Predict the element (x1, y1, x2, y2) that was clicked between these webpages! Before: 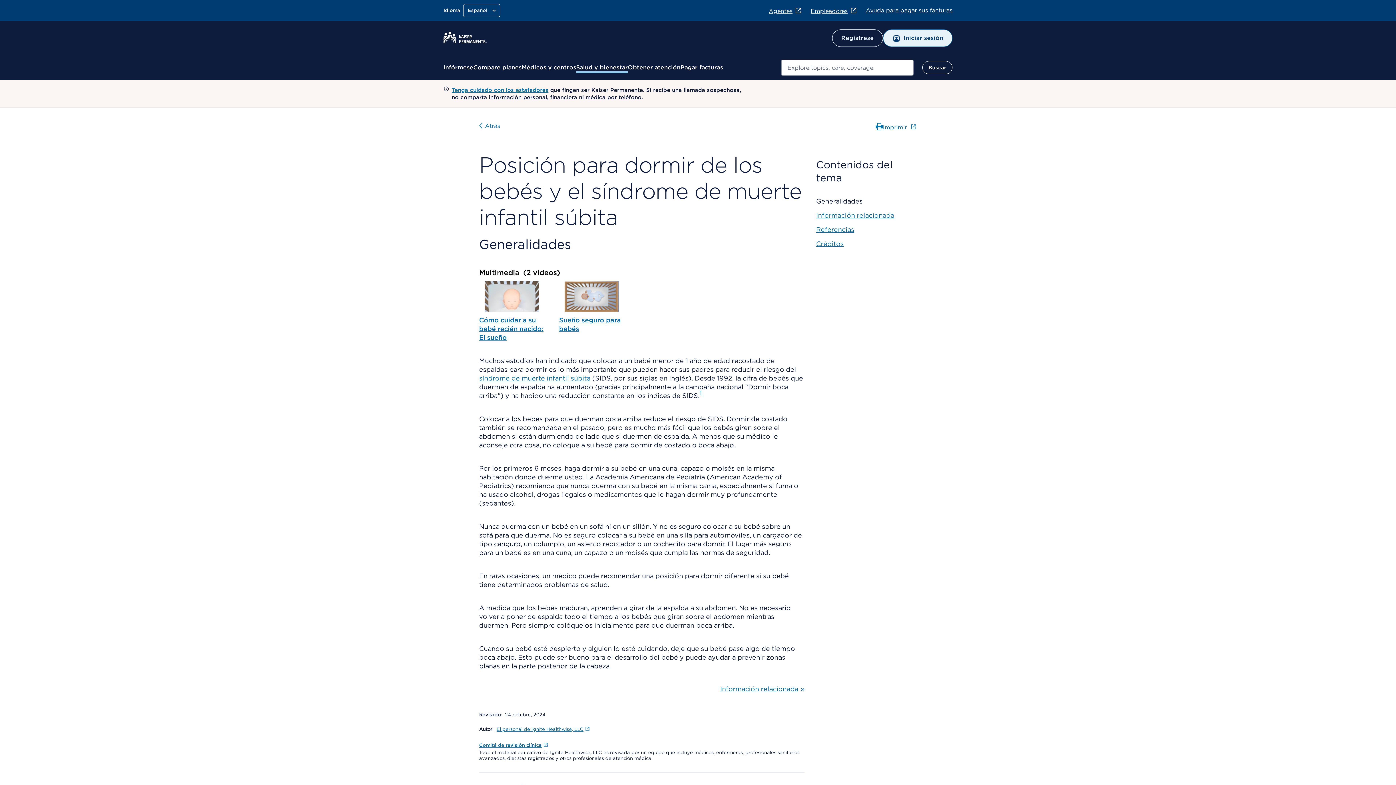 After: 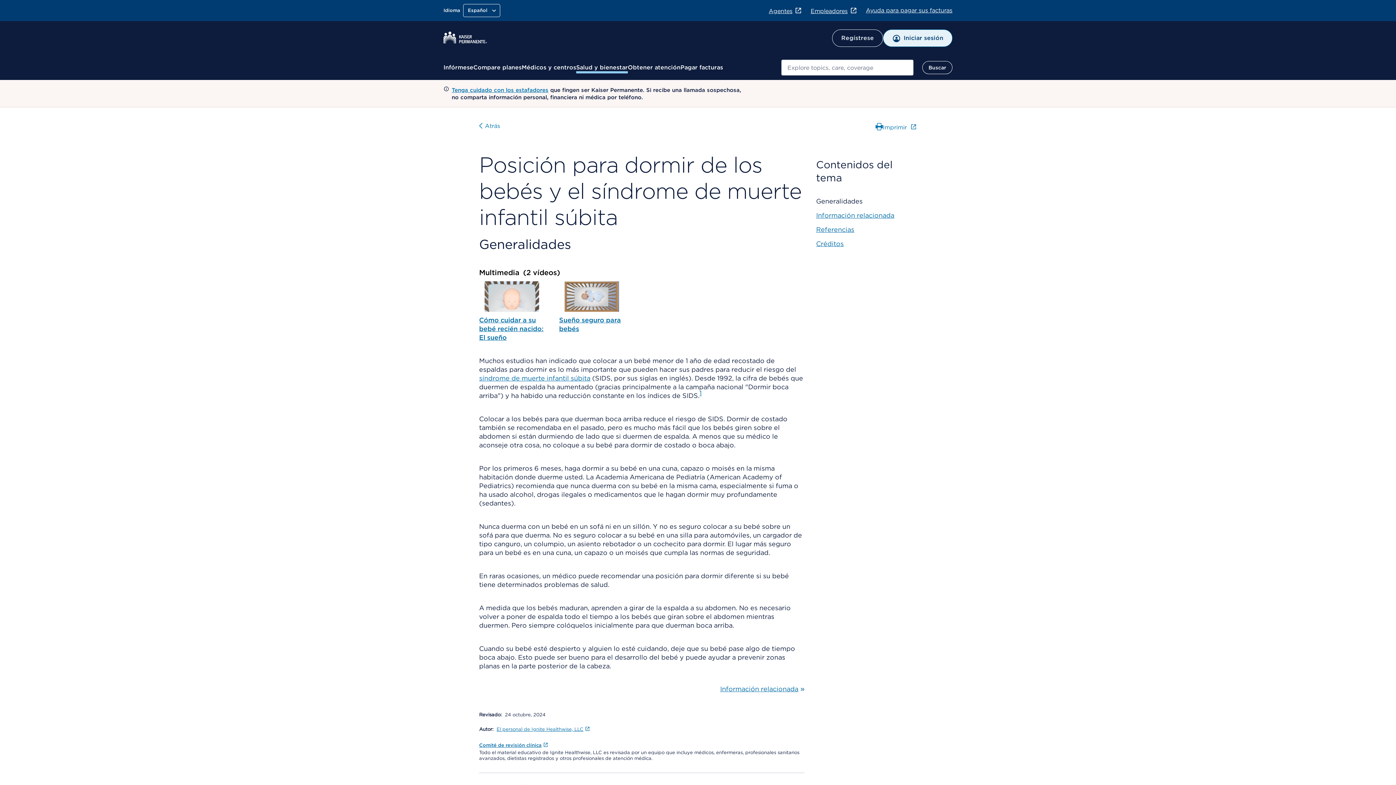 Action: label: El personal de Ignite Healthwise, LLC﻿ bbox: (496, 726, 590, 732)